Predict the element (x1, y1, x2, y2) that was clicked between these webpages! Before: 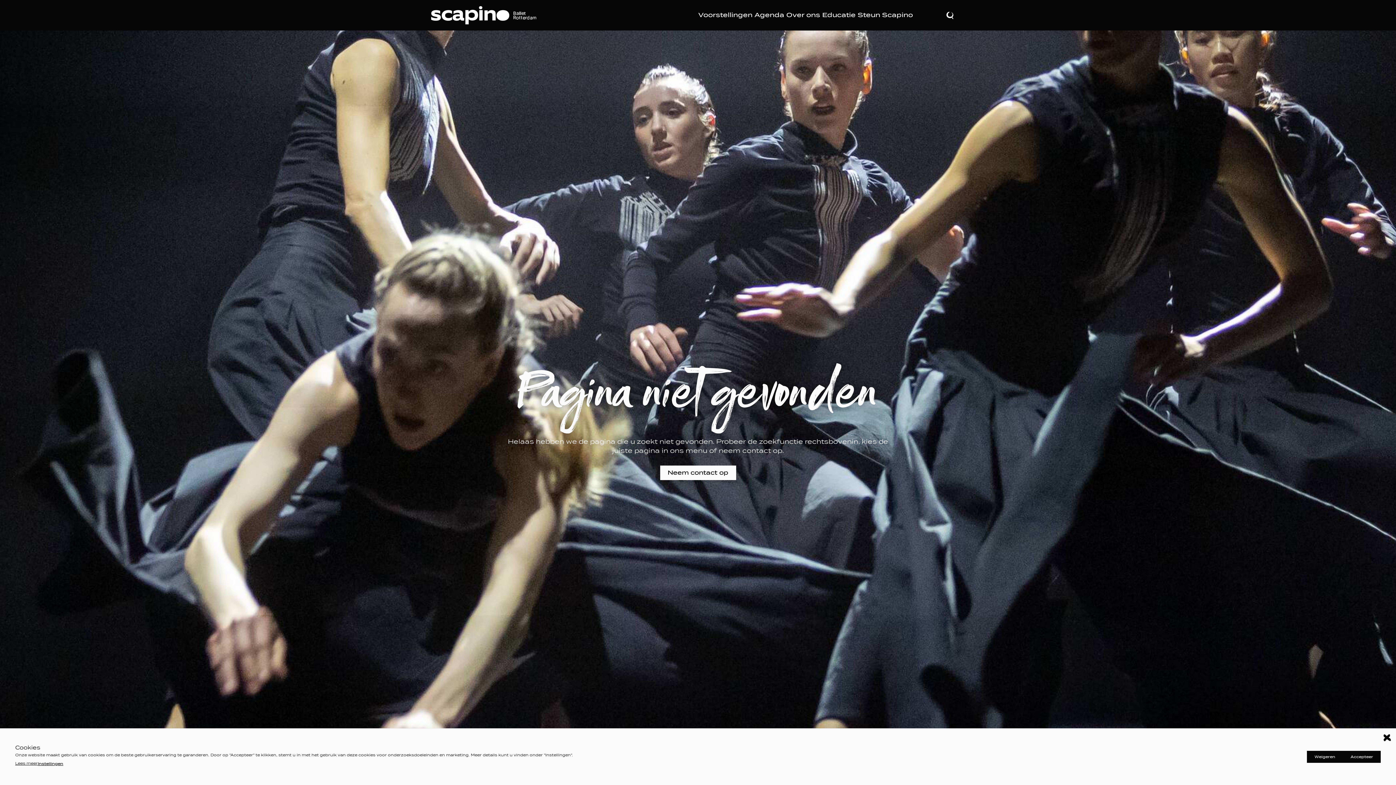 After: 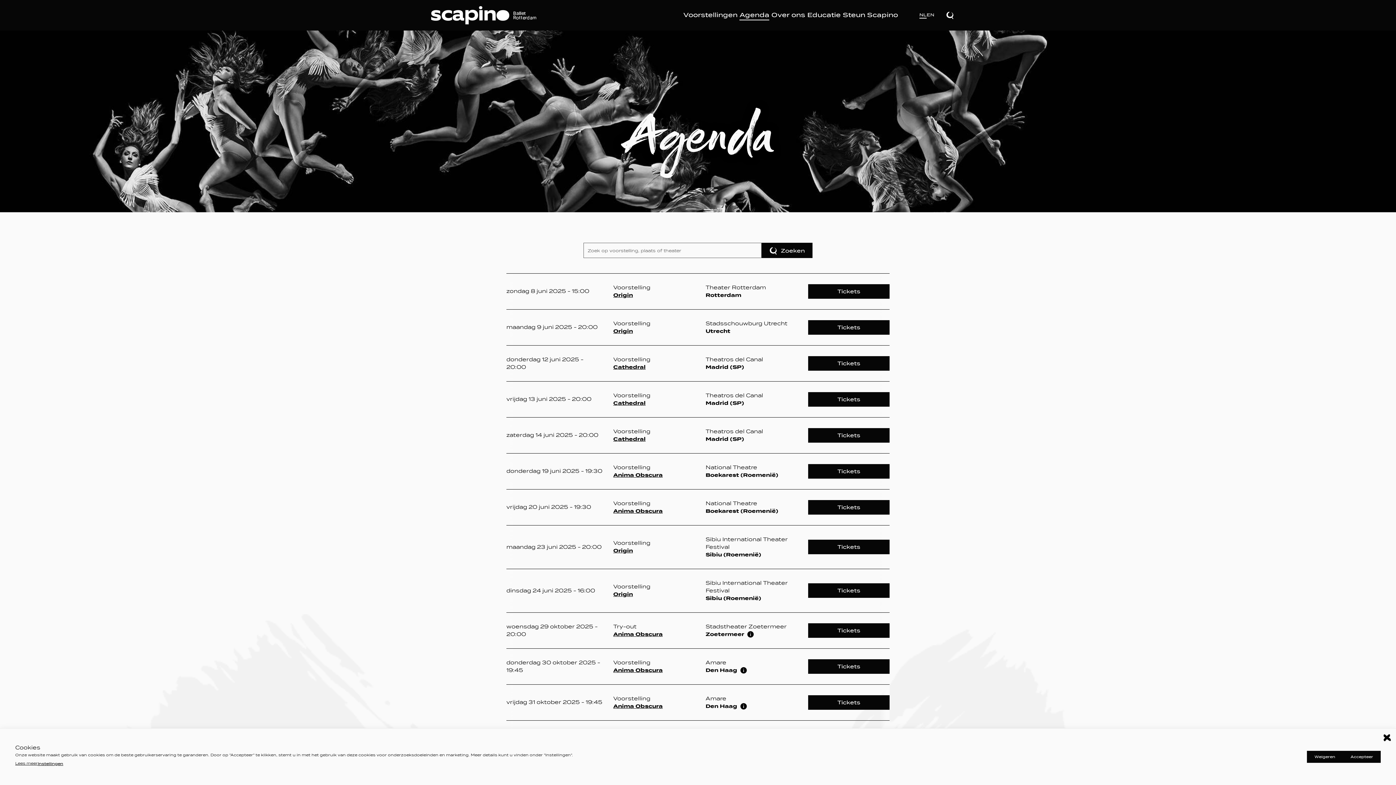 Action: bbox: (753, 0, 785, 30) label: Agenda